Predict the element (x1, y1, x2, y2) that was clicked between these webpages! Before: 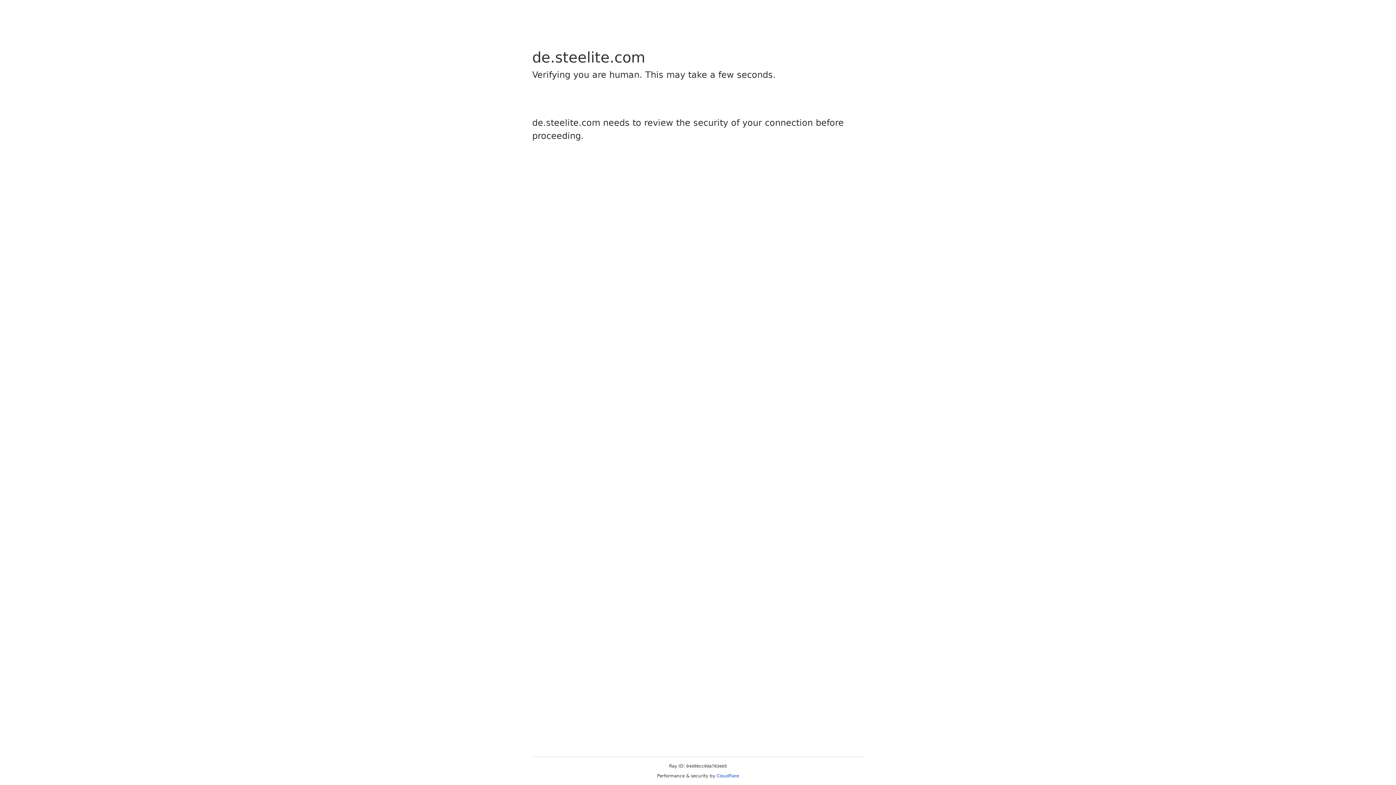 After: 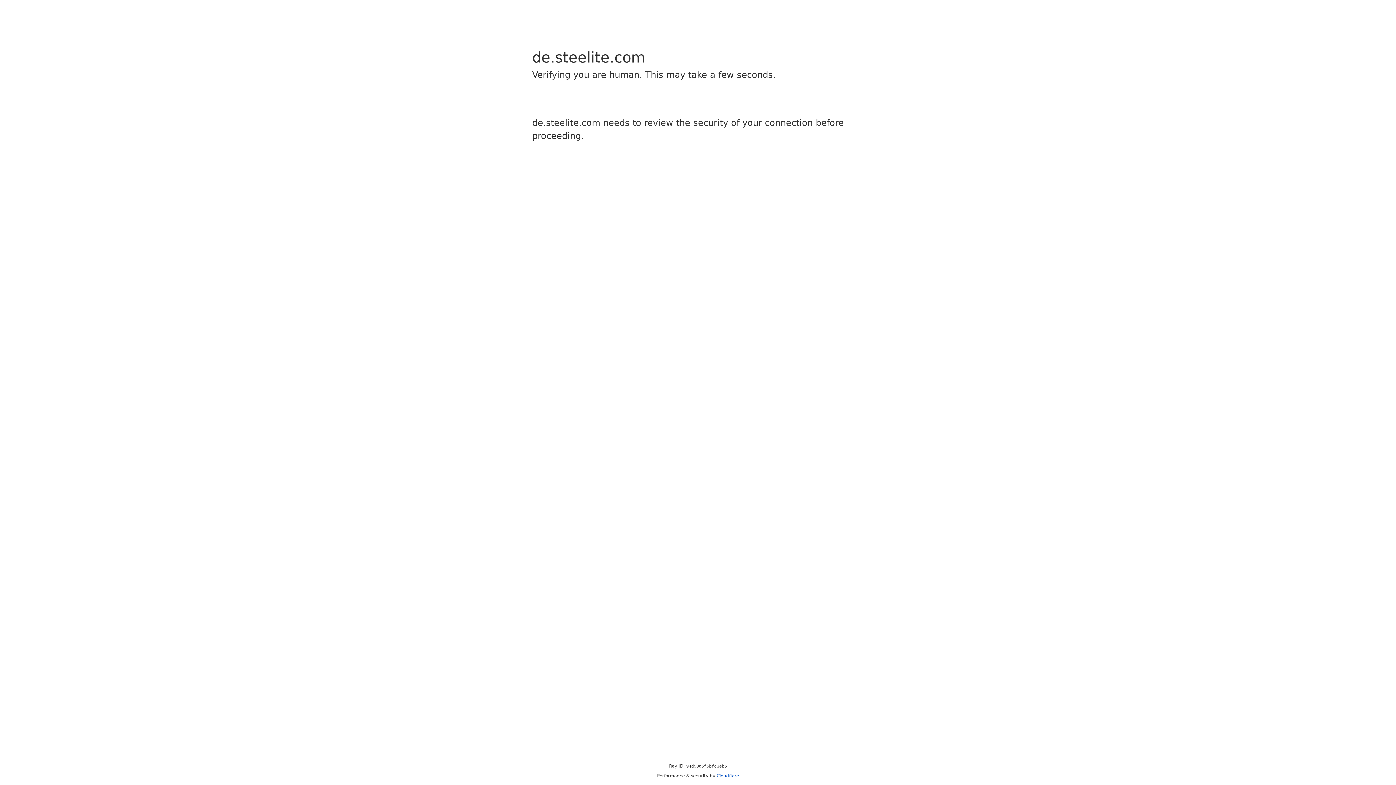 Action: bbox: (716, 773, 739, 778) label: Cloudflare